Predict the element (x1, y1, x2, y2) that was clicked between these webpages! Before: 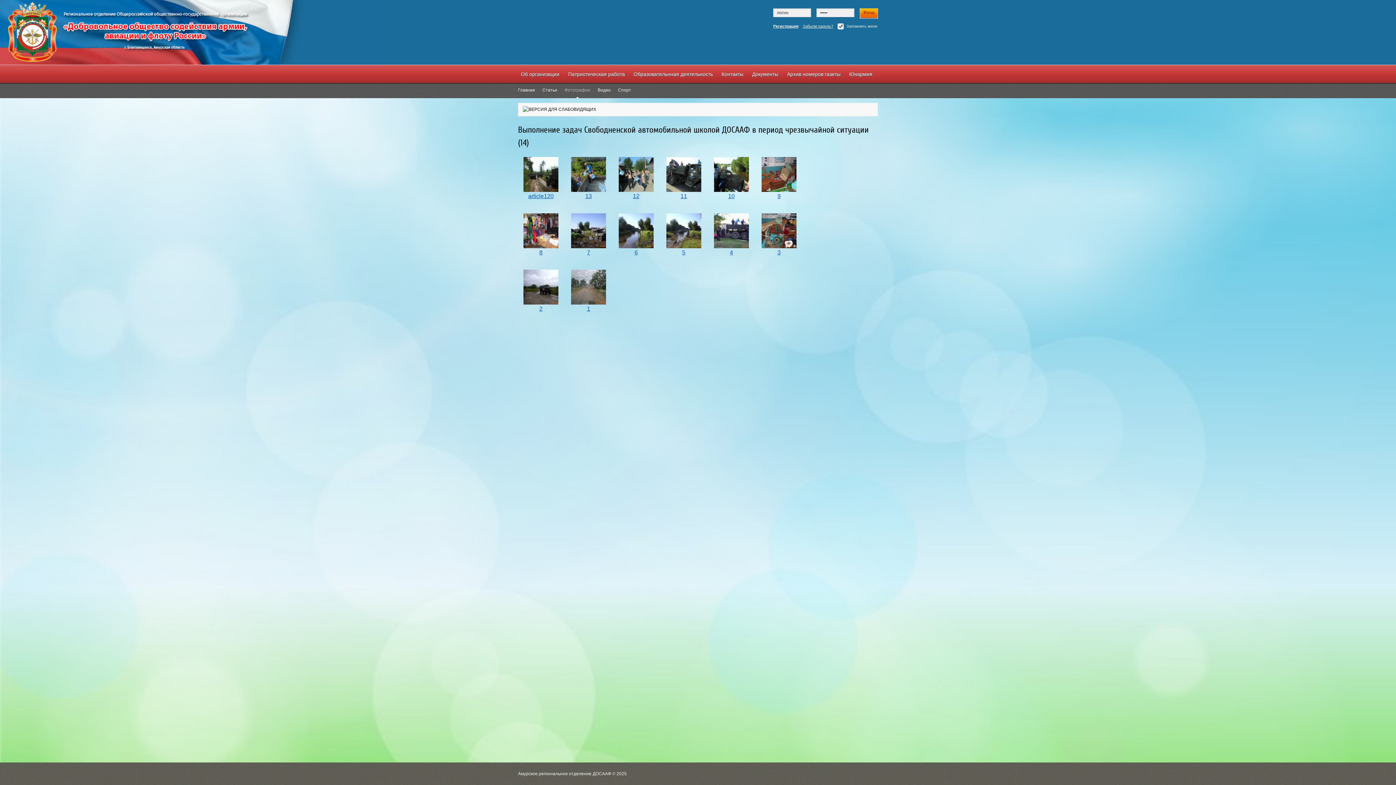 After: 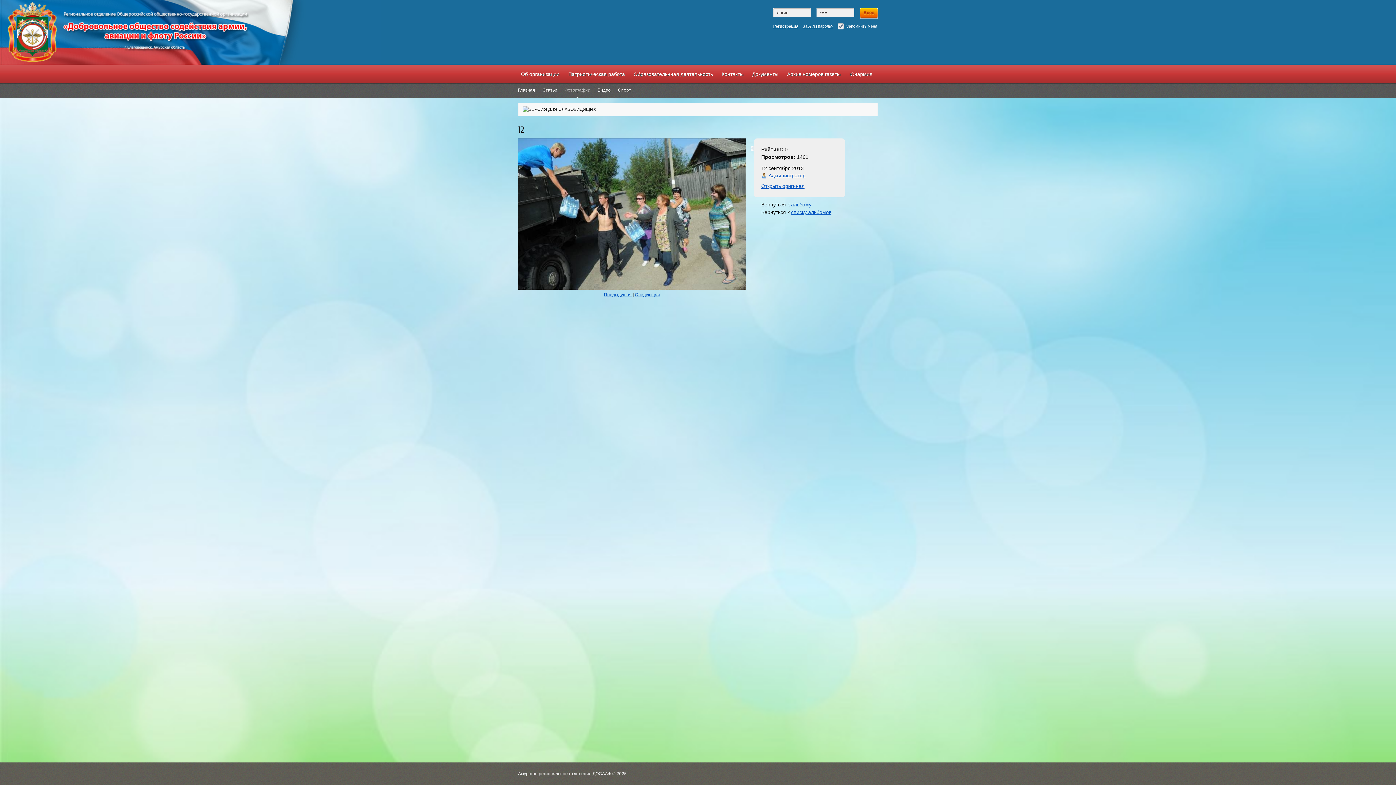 Action: bbox: (633, 193, 639, 199) label: 12